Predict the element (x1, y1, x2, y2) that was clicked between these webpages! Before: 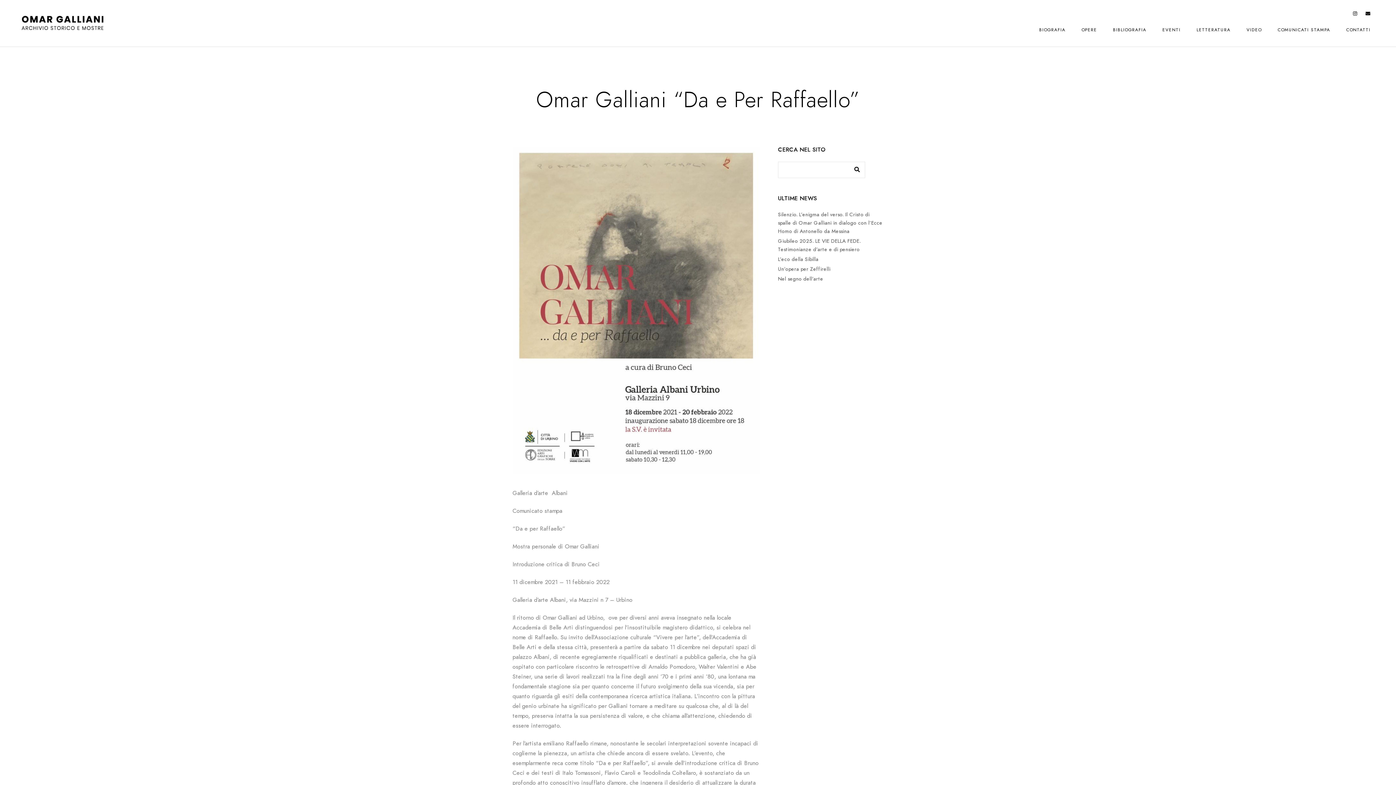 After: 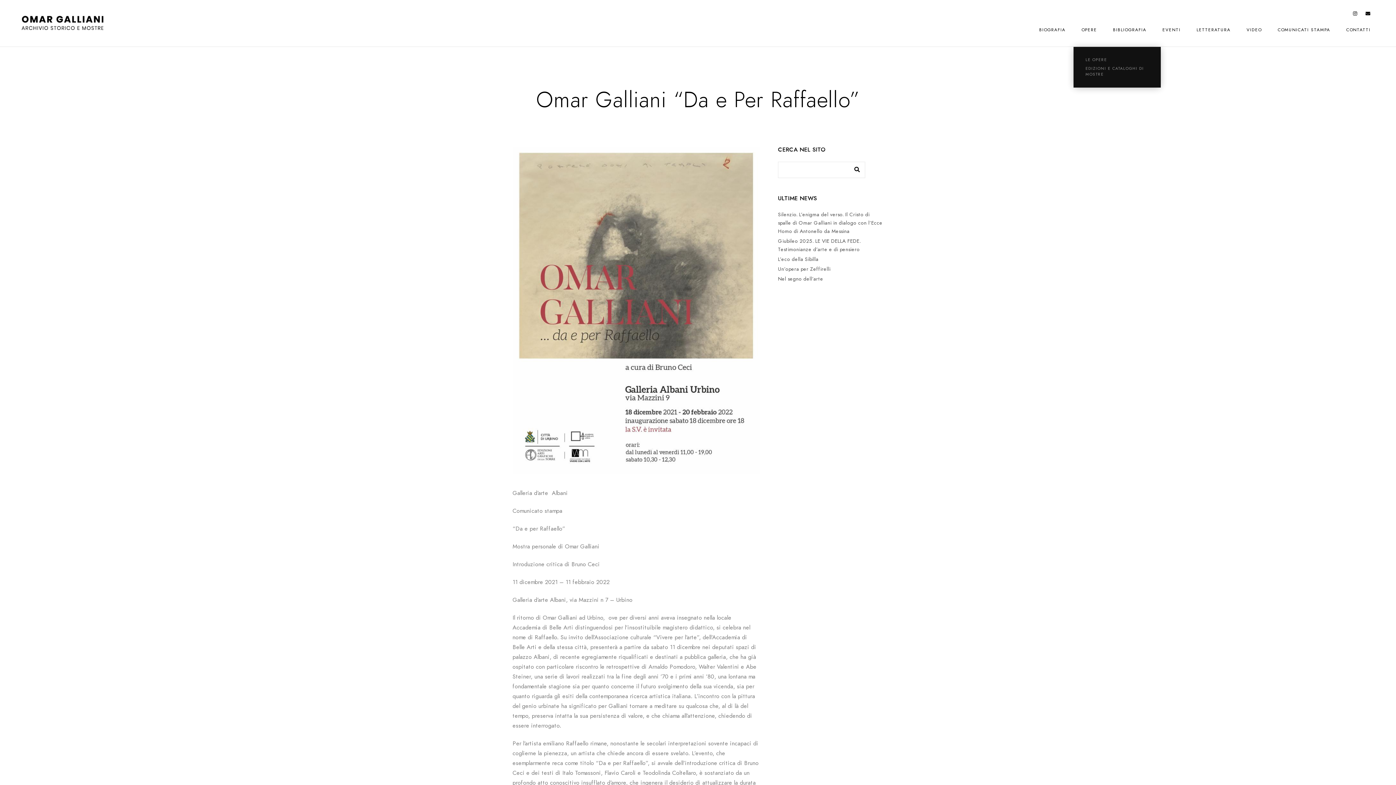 Action: bbox: (1081, 11, 1097, 48) label: OPERE